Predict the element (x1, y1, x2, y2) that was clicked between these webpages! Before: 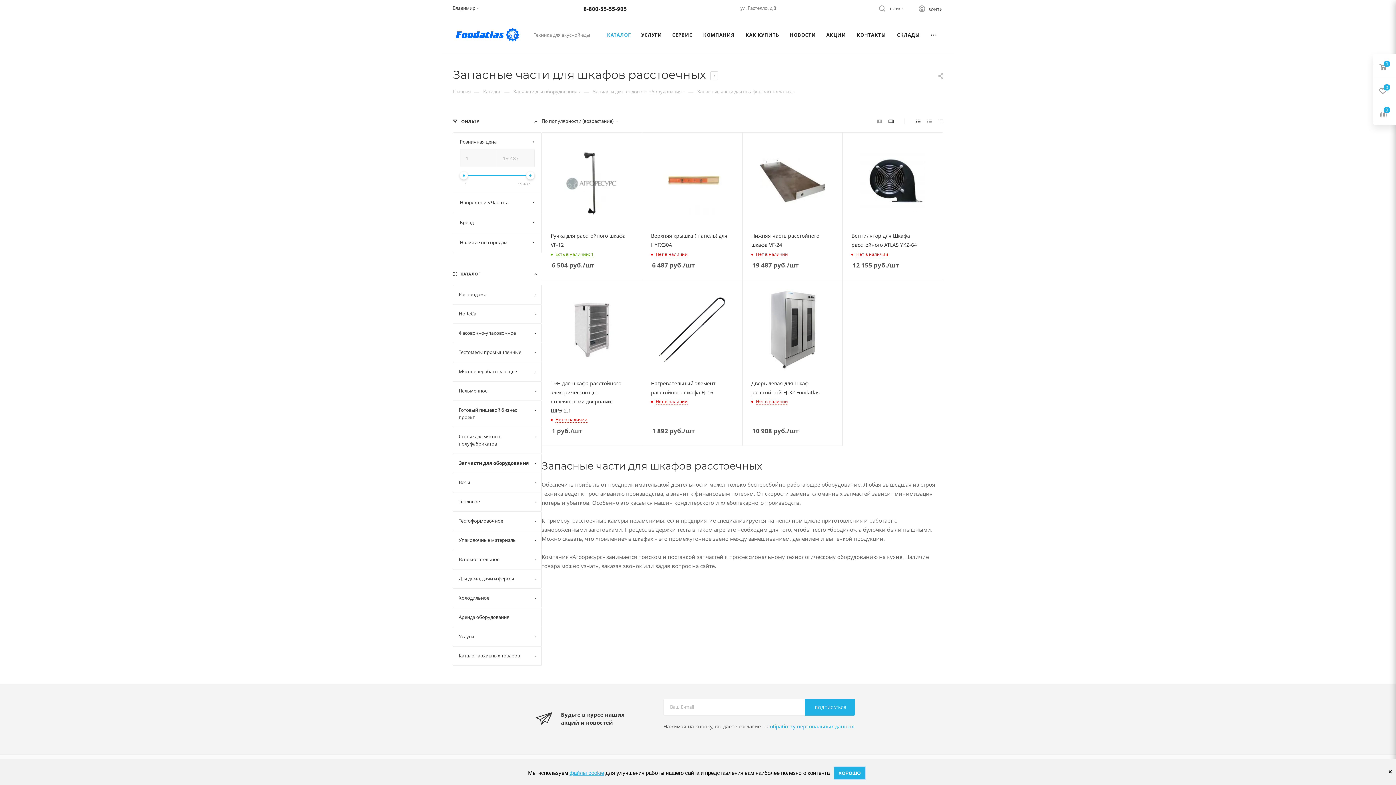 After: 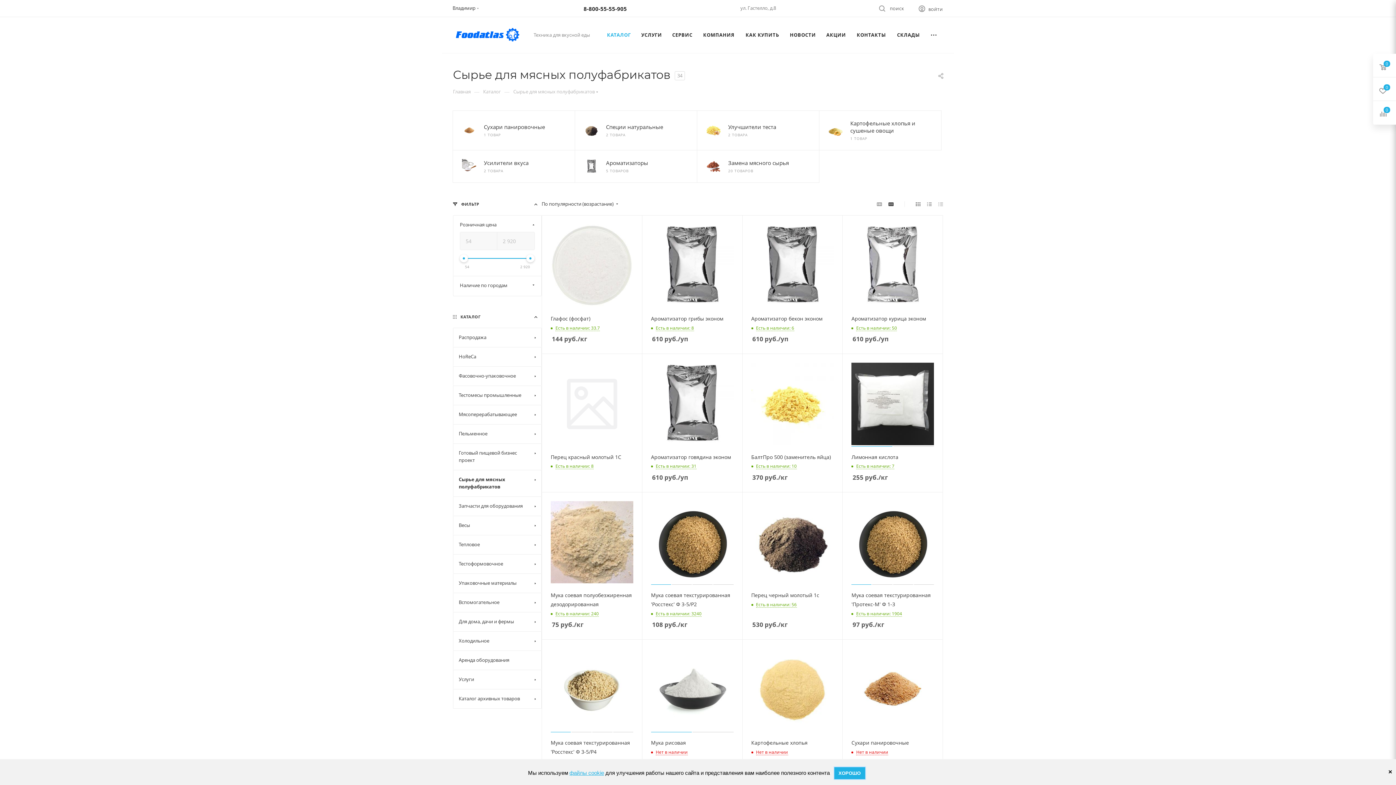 Action: label: Сырье для мясных полуфабрикатов bbox: (453, 427, 541, 453)